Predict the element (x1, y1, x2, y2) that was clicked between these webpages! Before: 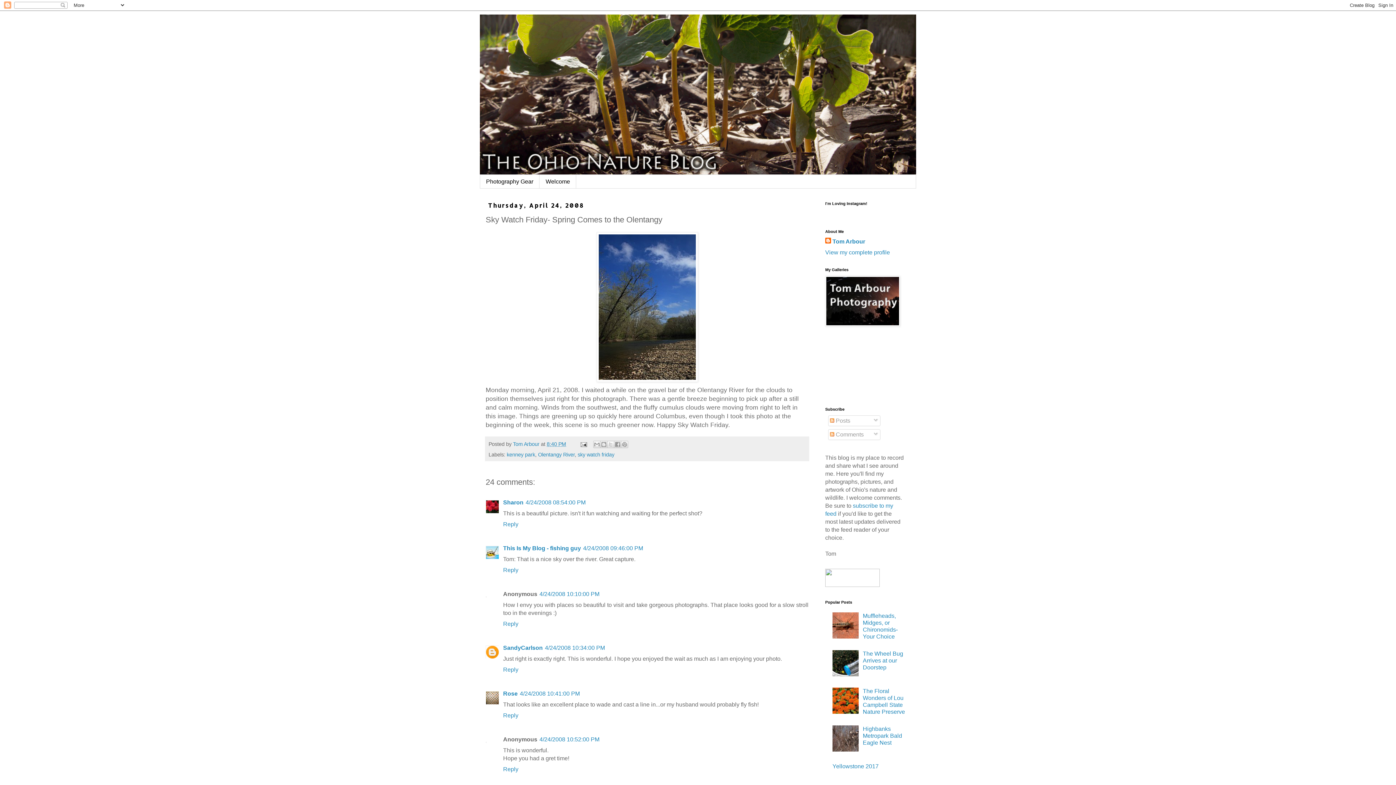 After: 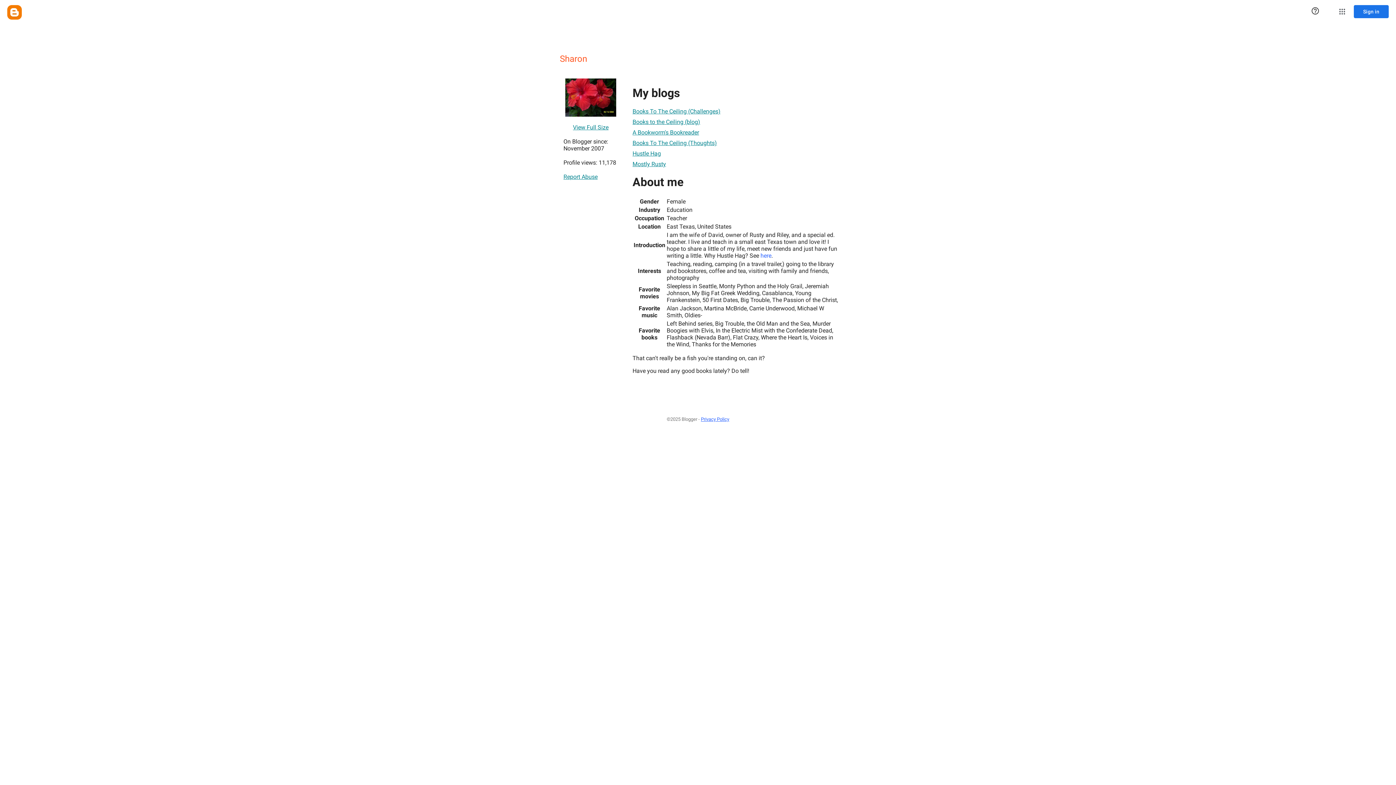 Action: label: Sharon bbox: (503, 499, 523, 505)